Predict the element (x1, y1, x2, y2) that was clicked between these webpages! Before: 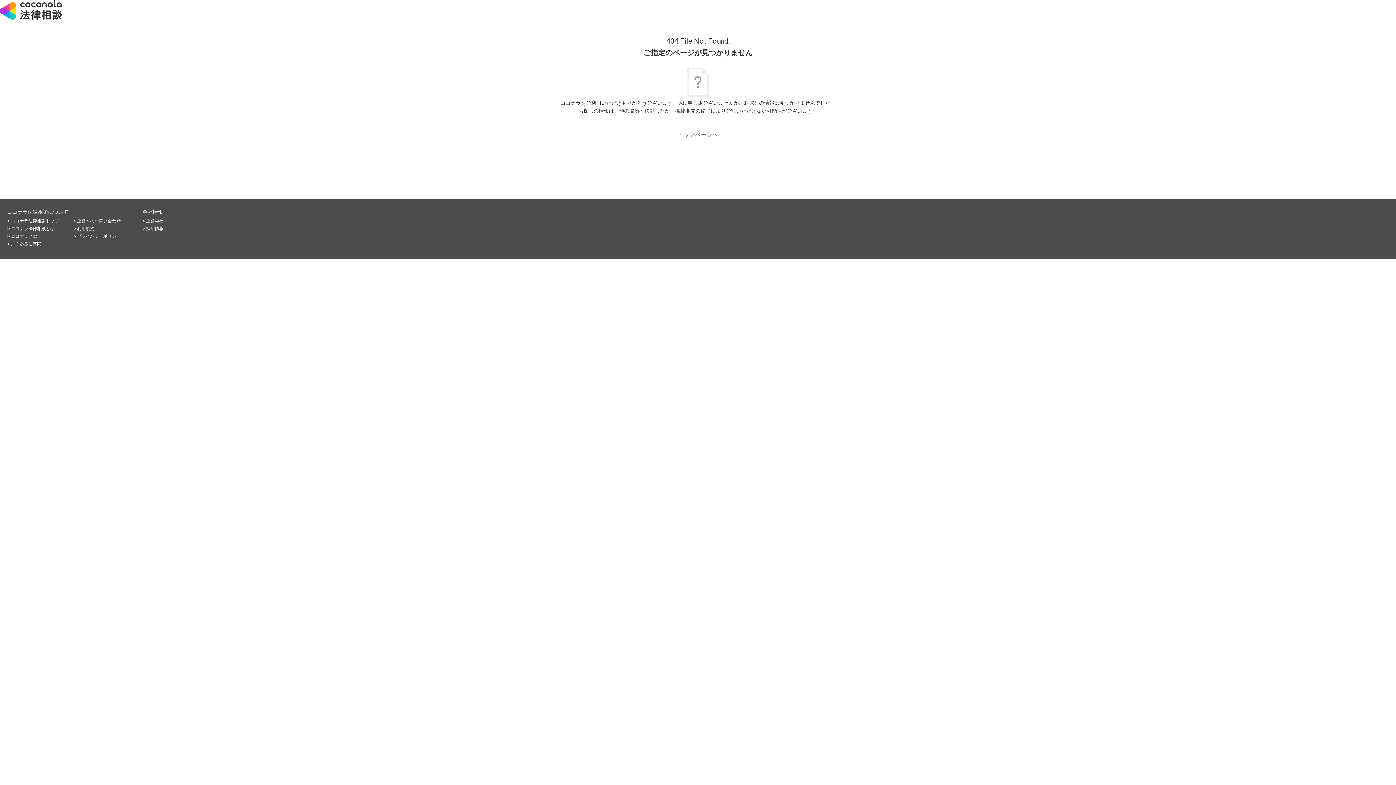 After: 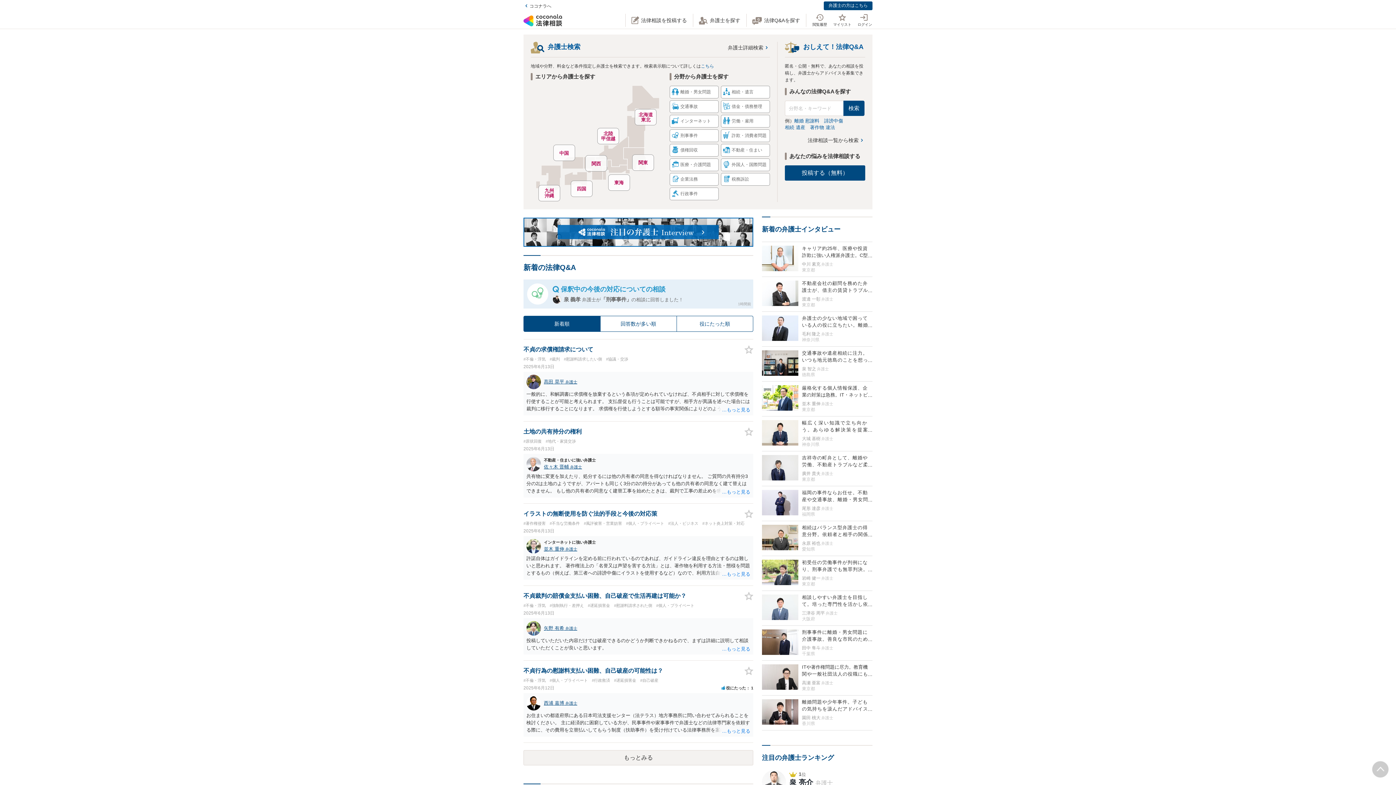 Action: bbox: (0, 1, 61, 6)